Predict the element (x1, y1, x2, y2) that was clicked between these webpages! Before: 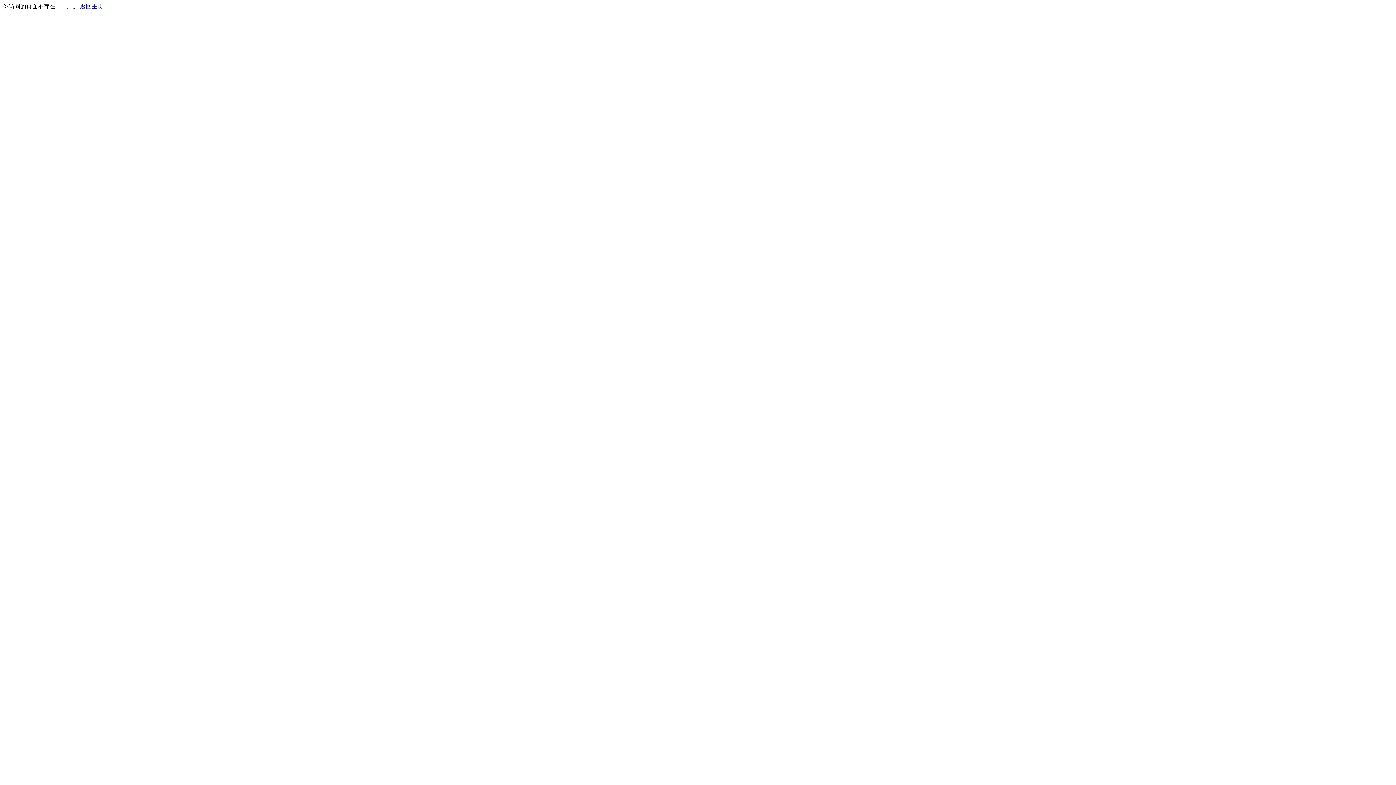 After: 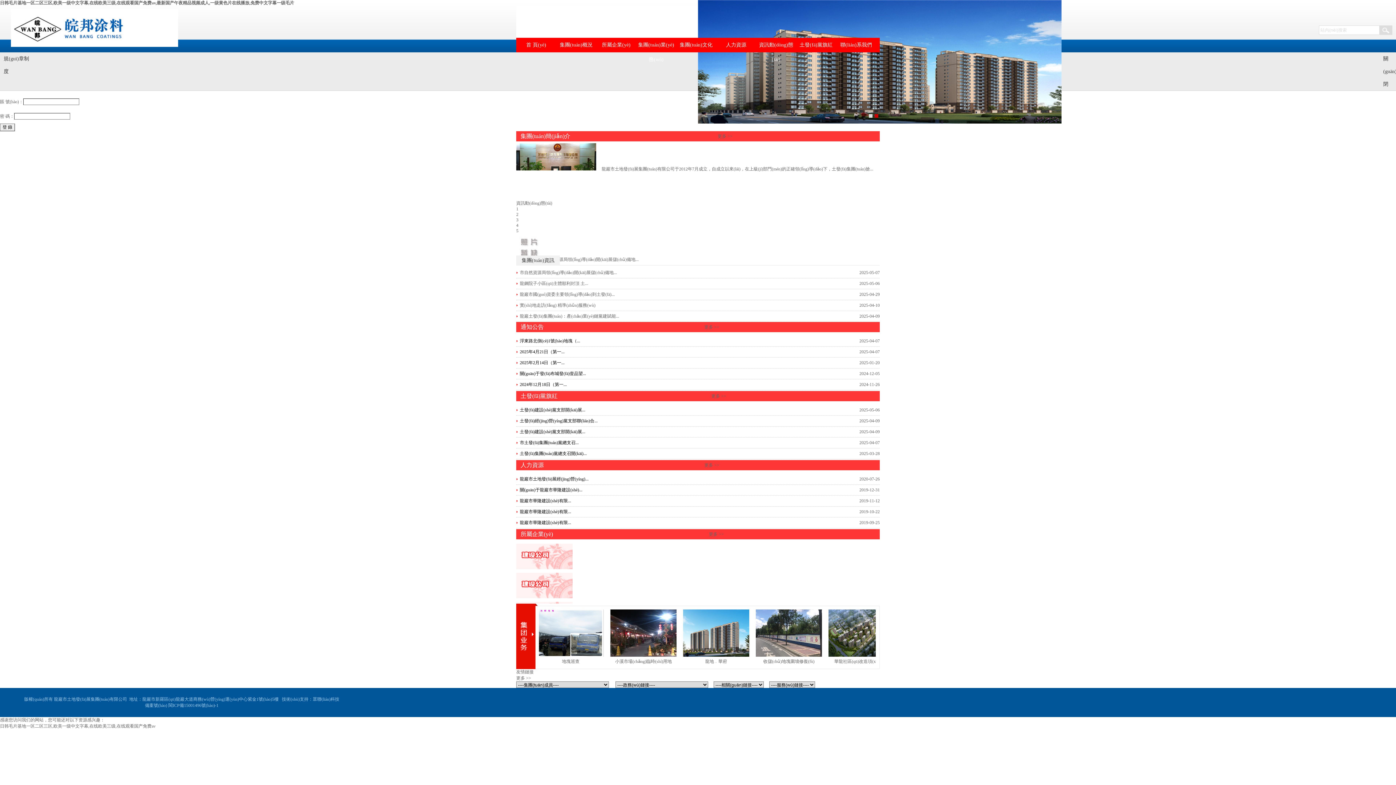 Action: label: 返回主页 bbox: (80, 3, 103, 9)